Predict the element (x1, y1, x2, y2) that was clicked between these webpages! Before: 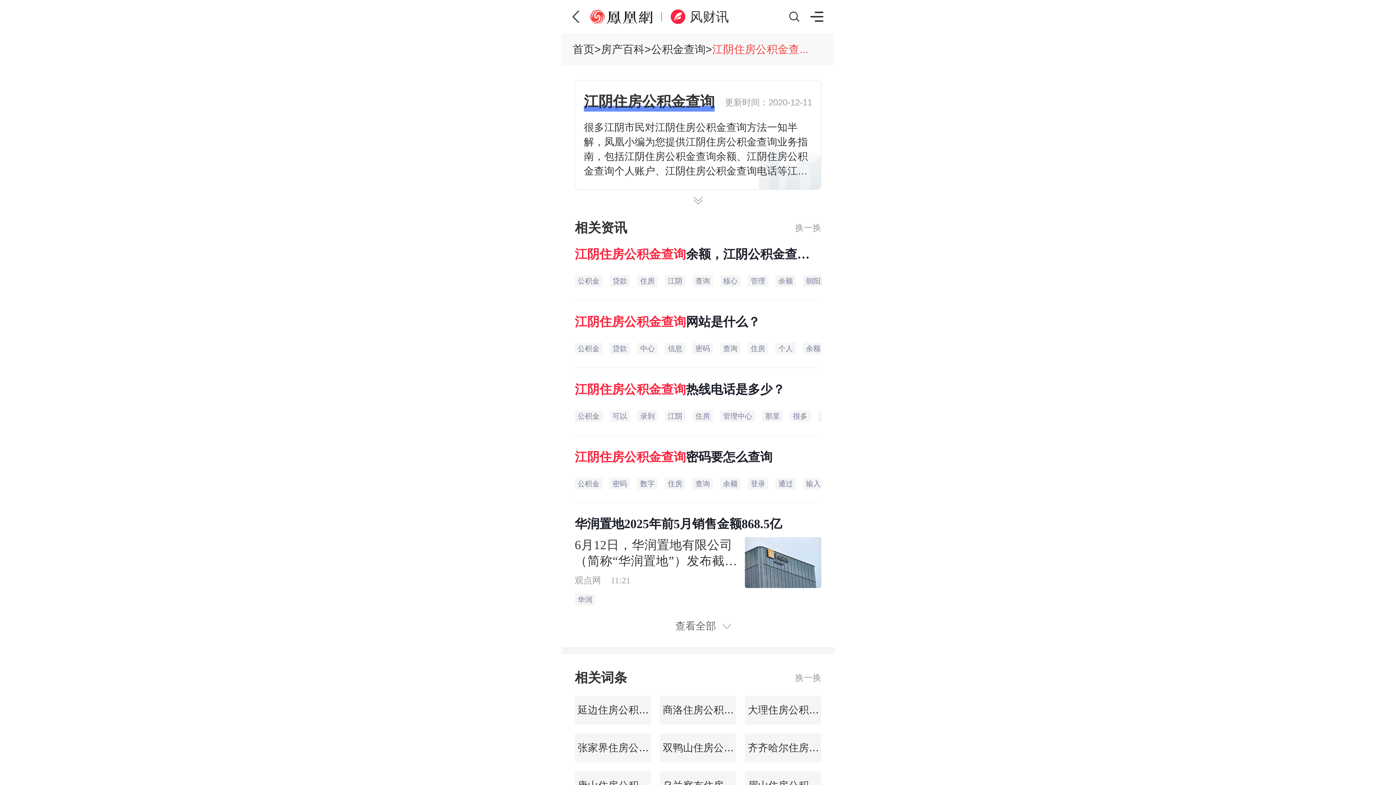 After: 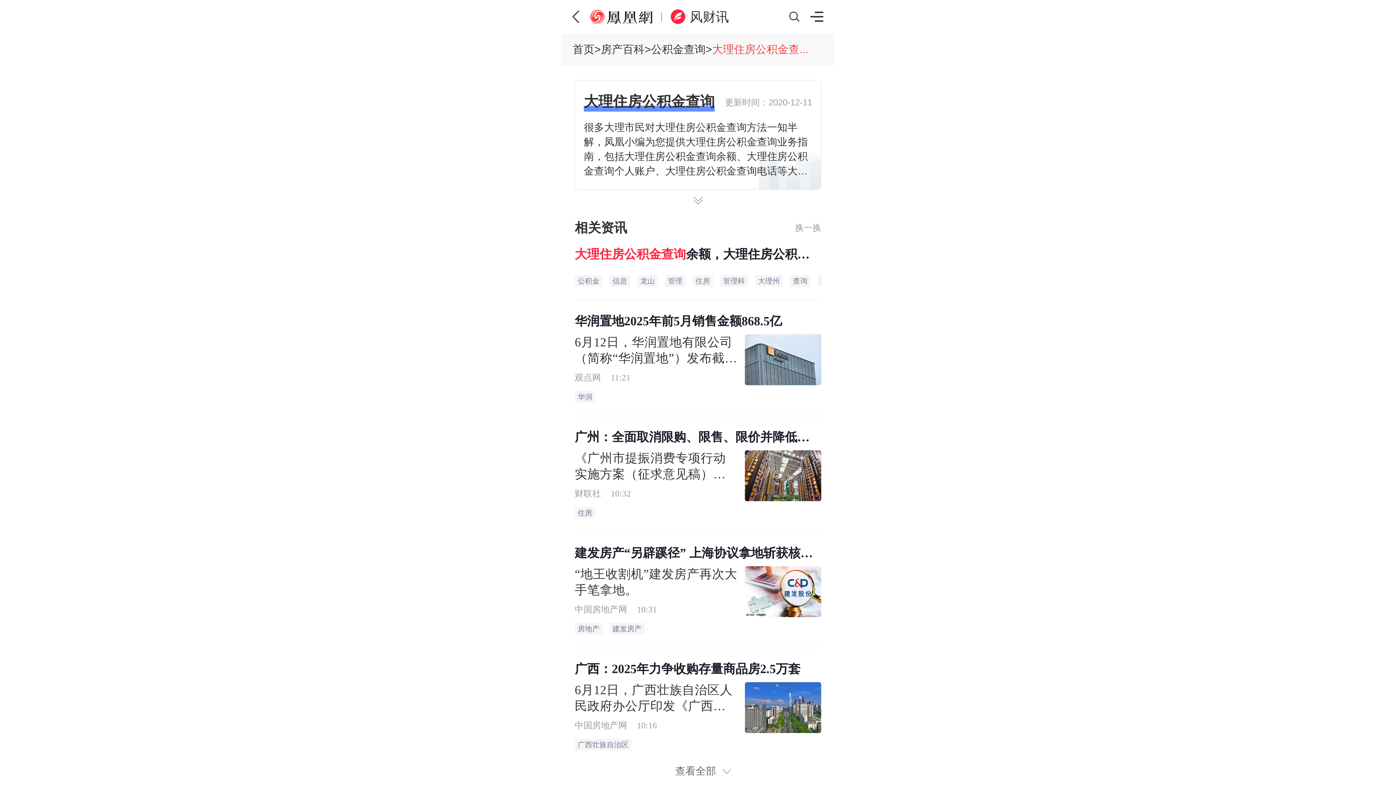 Action: bbox: (745, 704, 839, 716) label:  大理住房公积金查询